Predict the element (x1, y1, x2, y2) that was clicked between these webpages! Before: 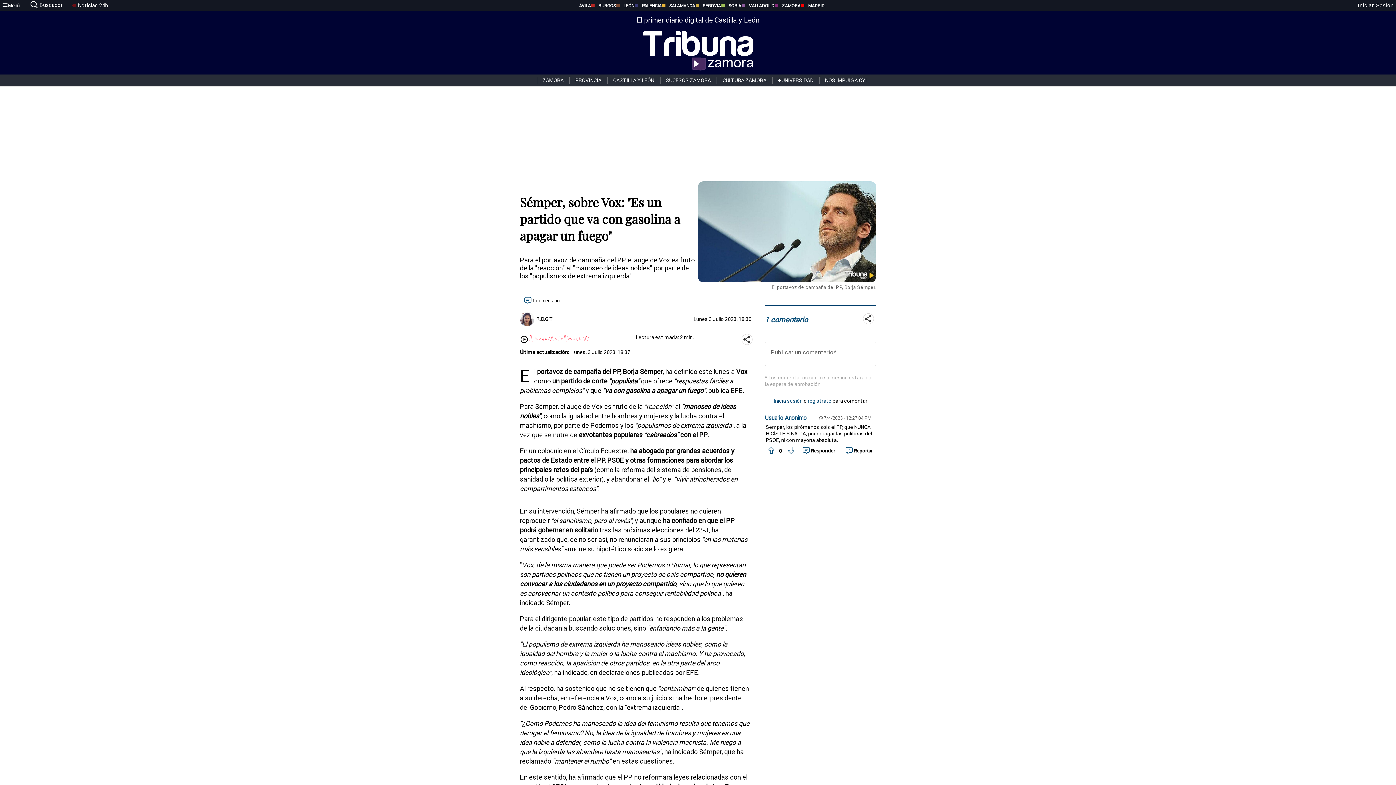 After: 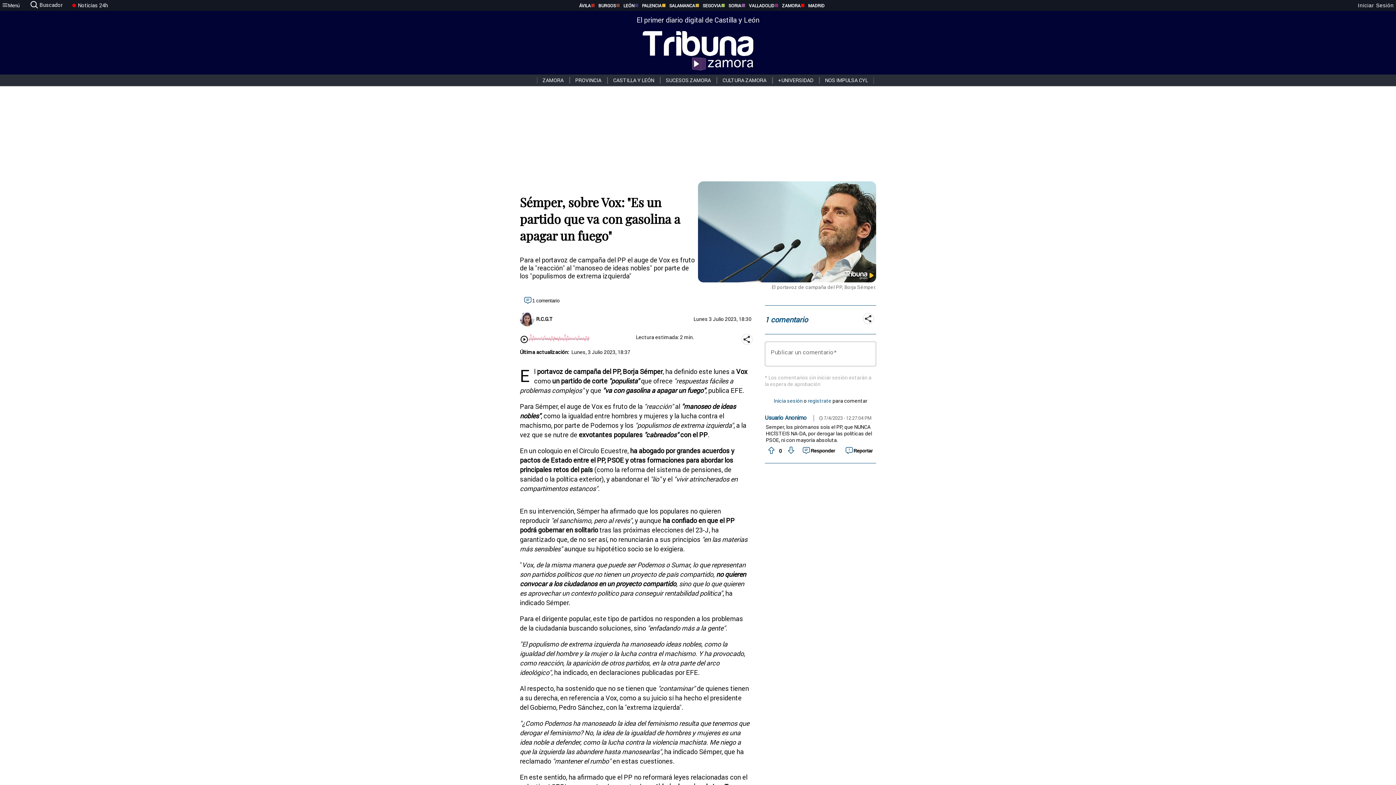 Action: label: VALLADOLID bbox: (741, 2, 774, 8)